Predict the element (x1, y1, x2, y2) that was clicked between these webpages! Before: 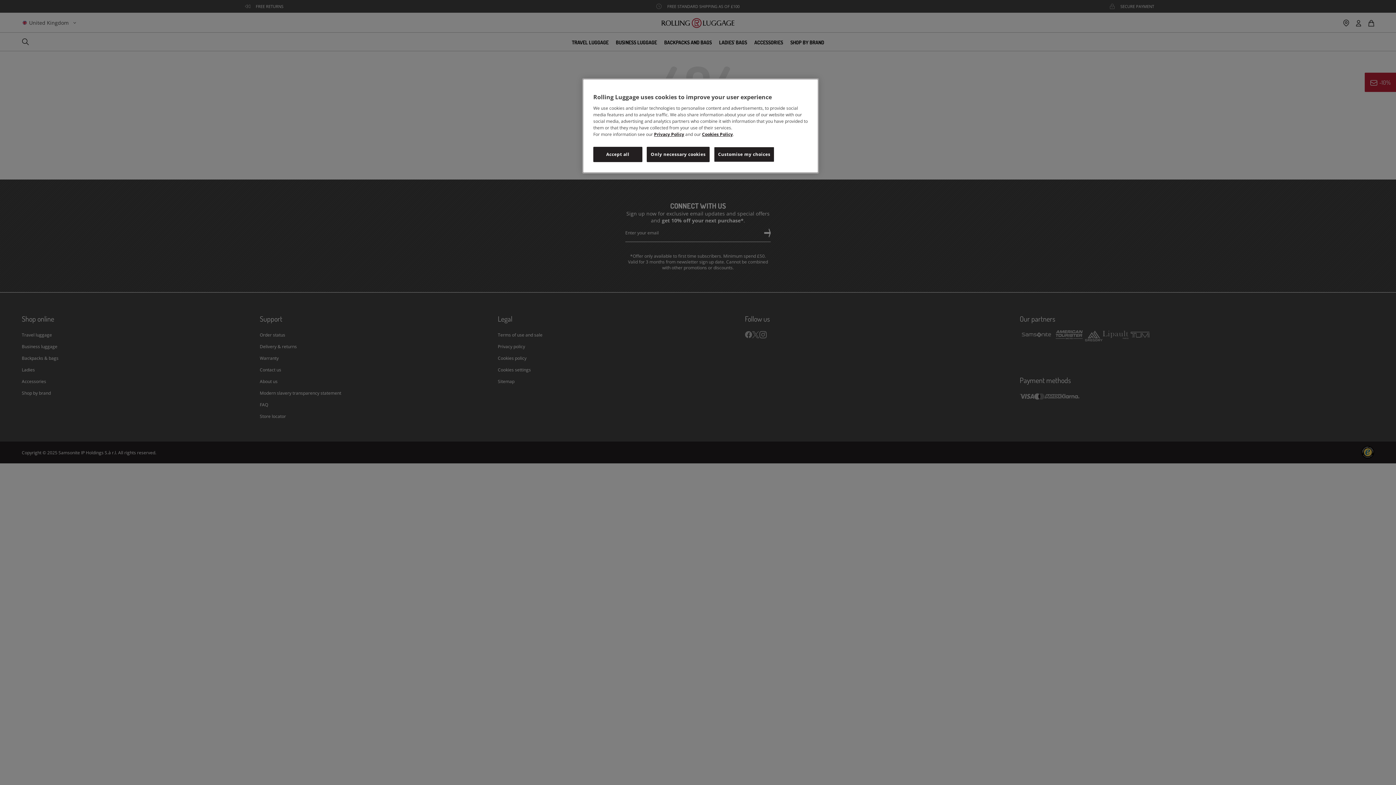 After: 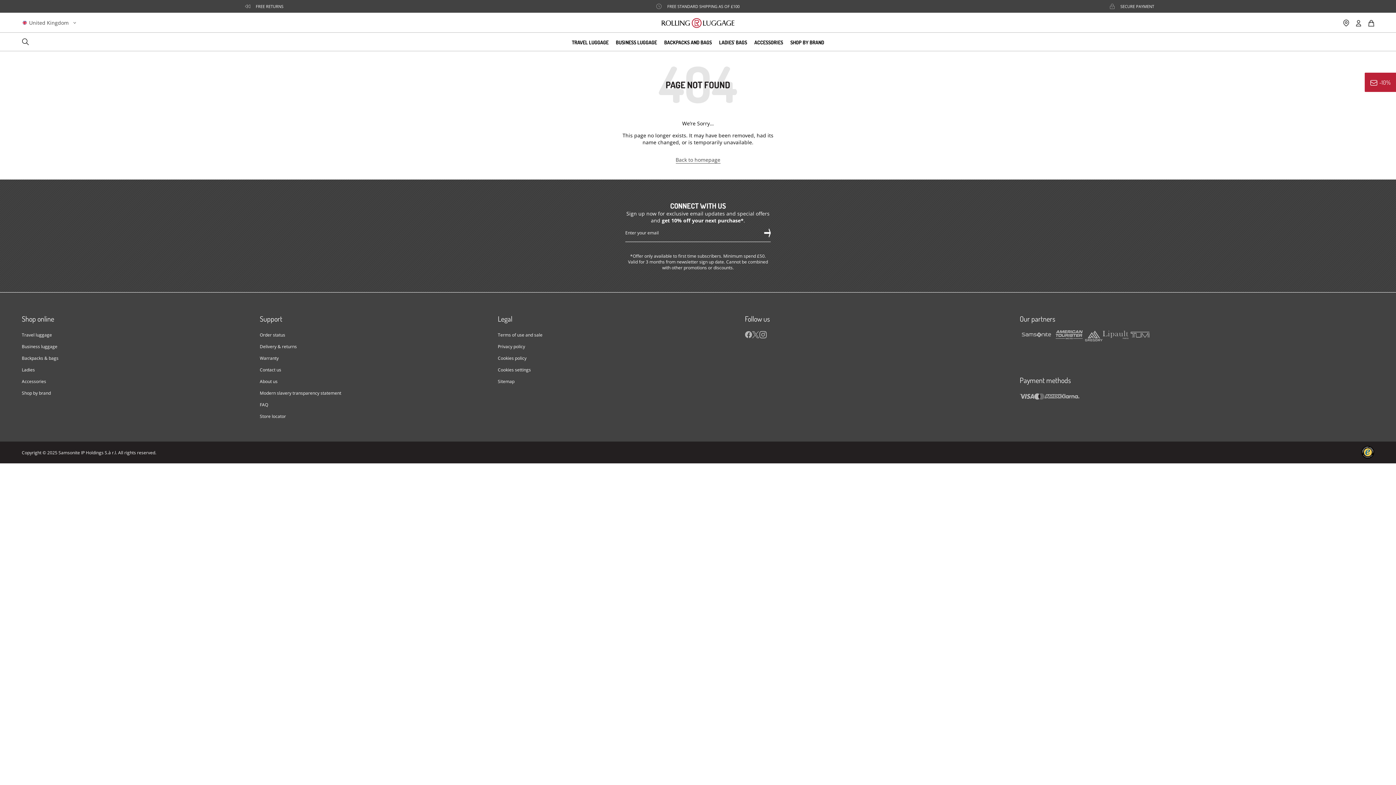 Action: bbox: (593, 146, 642, 162) label: Accept all